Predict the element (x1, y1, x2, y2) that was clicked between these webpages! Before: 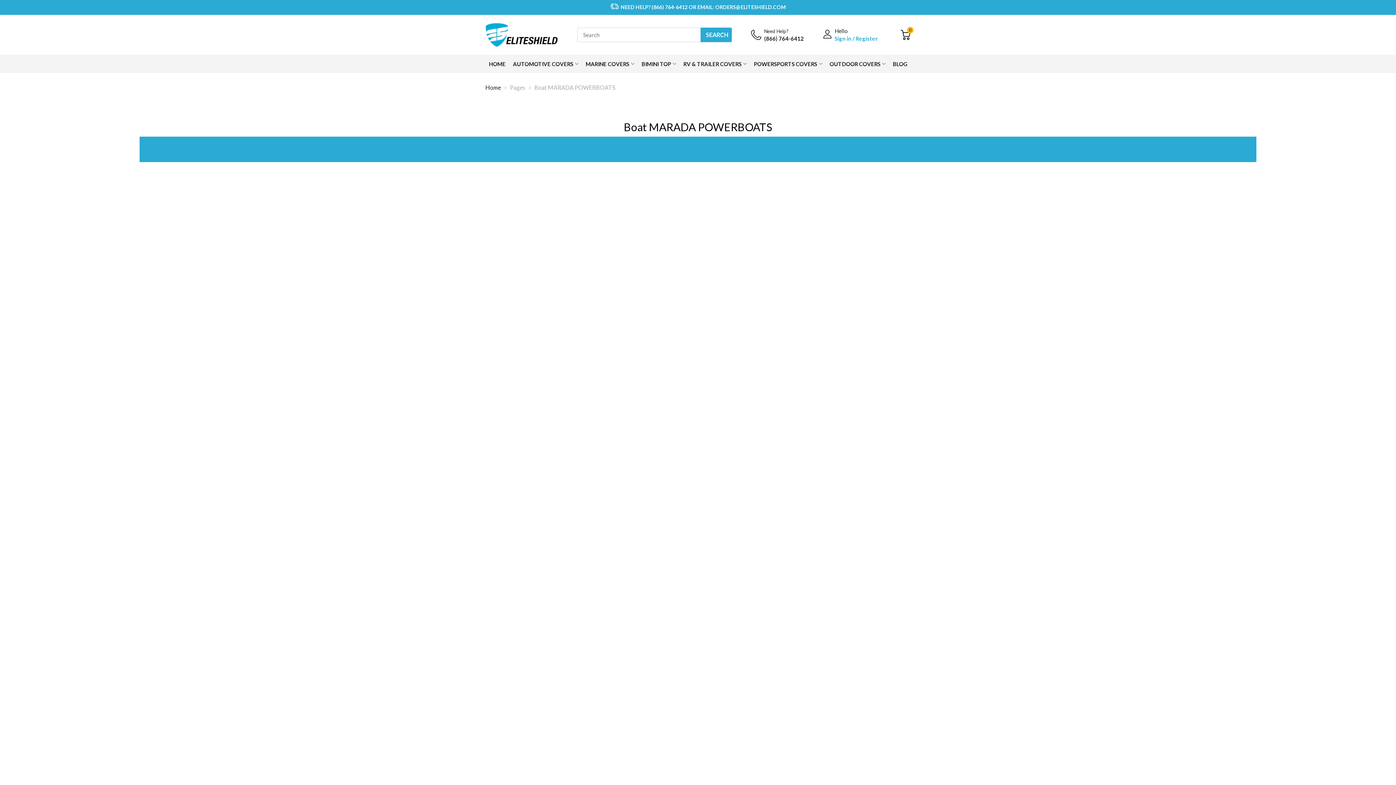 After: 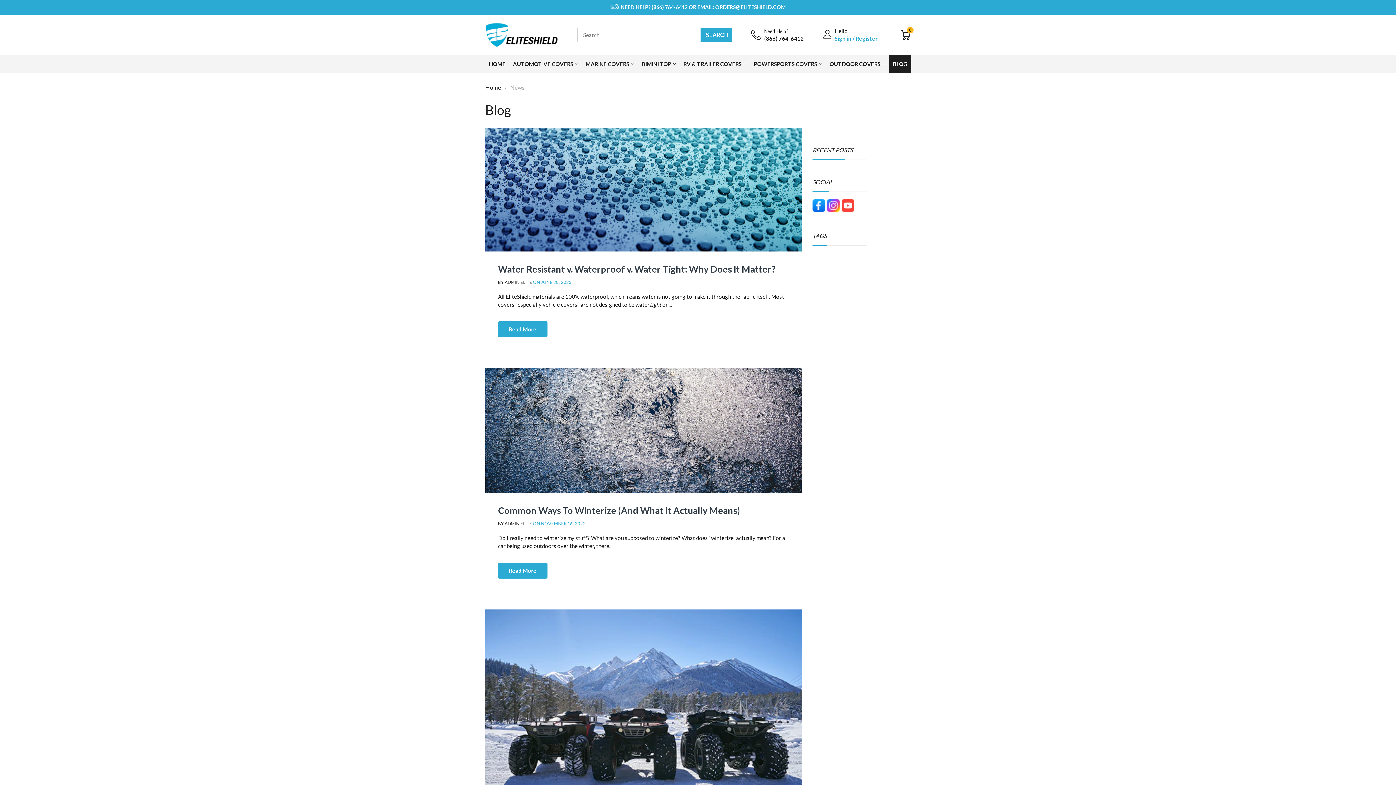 Action: label: BLOG bbox: (893, 54, 908, 73)